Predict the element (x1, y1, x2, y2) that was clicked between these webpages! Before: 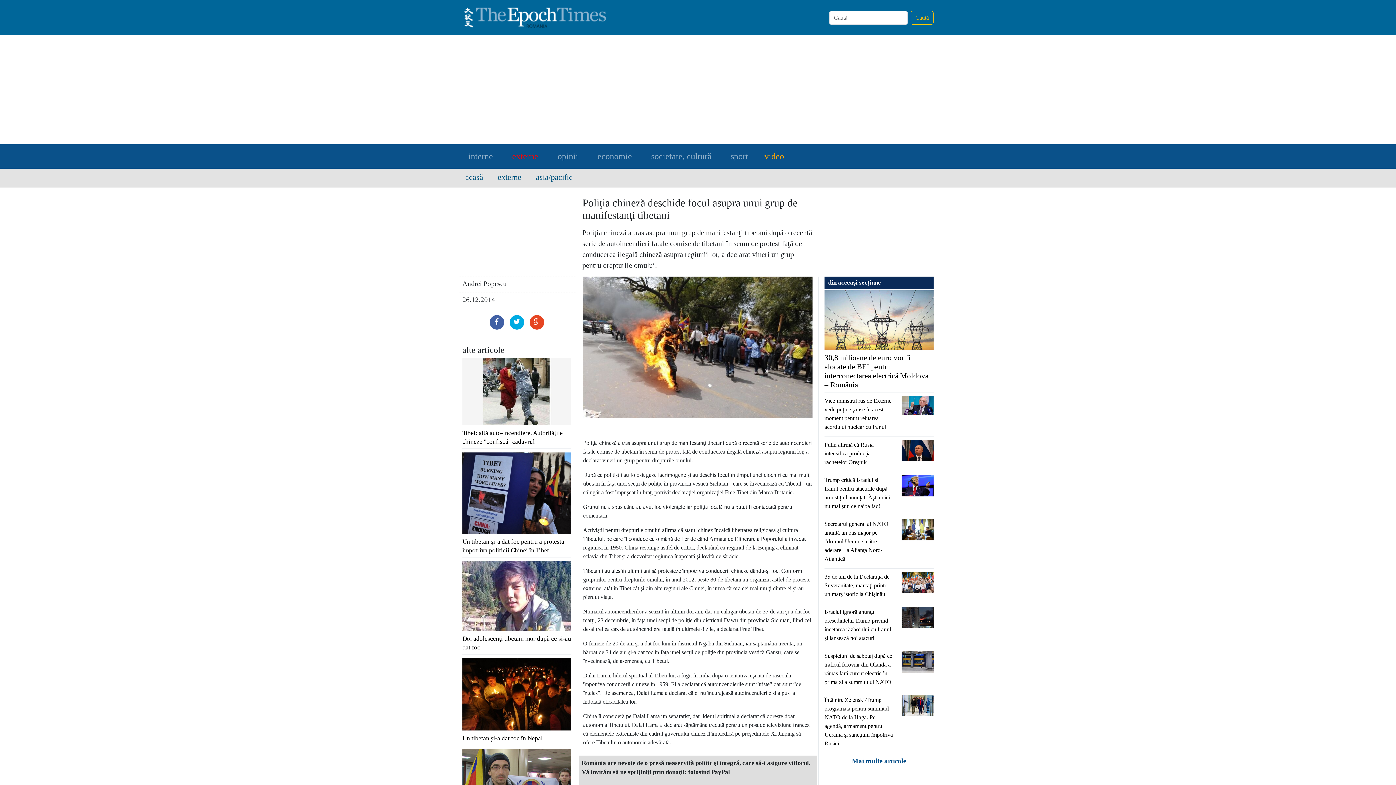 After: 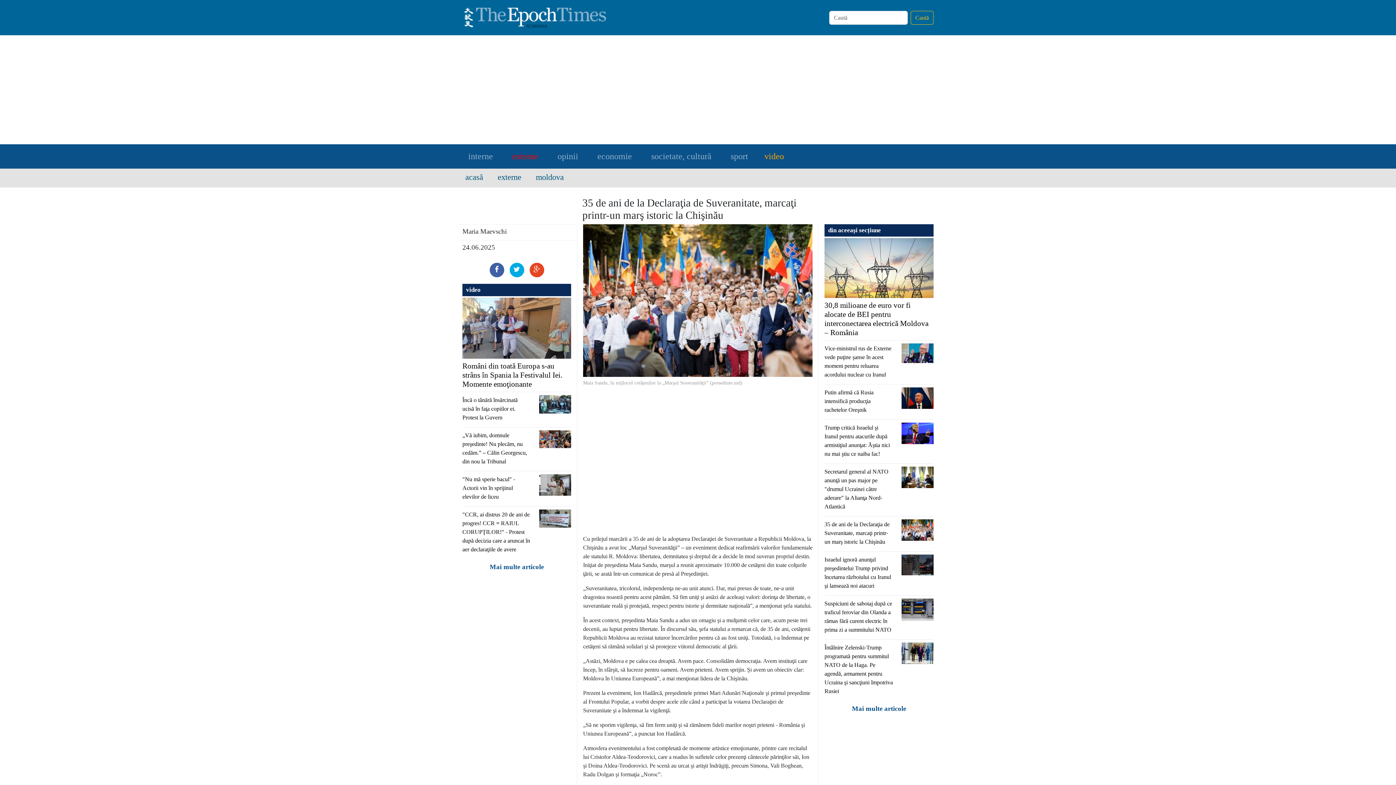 Action: bbox: (901, 578, 933, 585)